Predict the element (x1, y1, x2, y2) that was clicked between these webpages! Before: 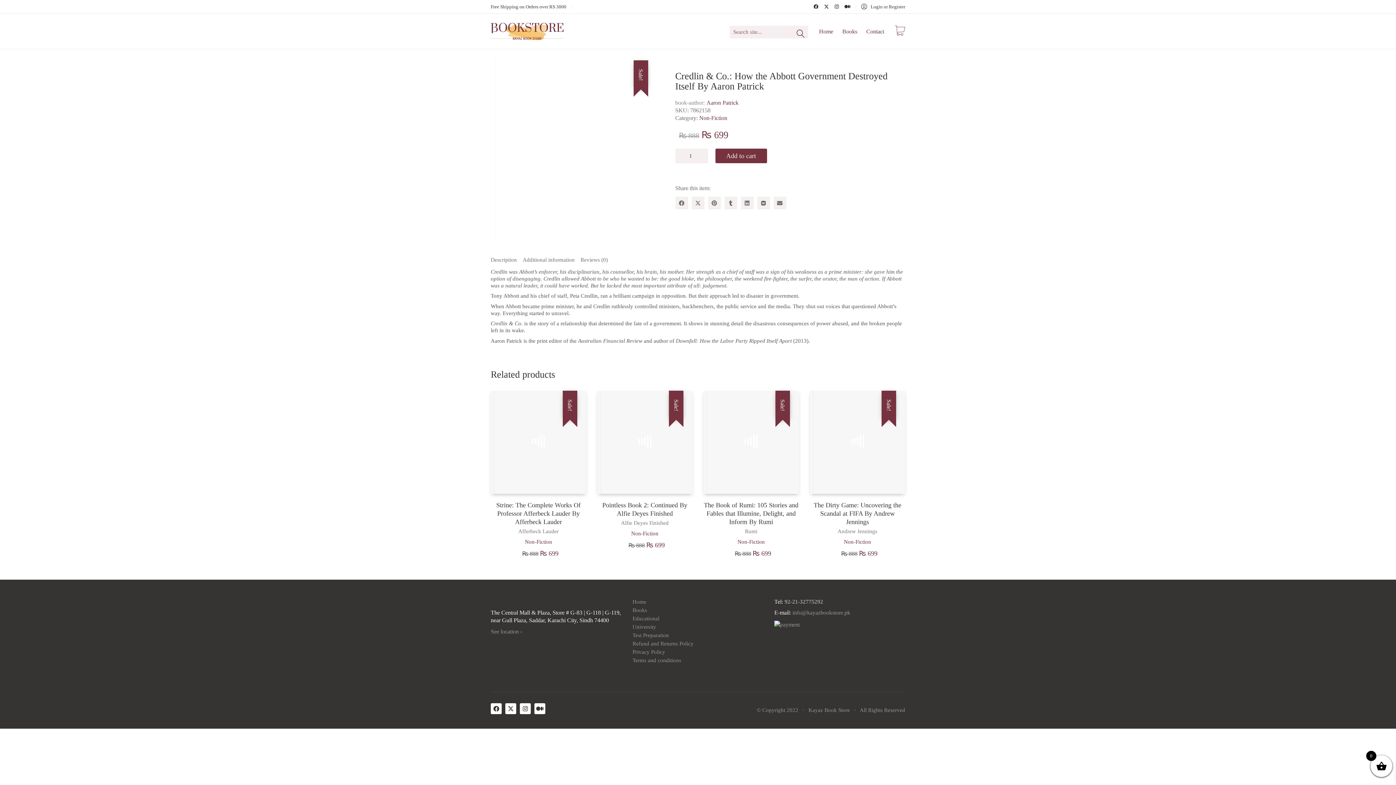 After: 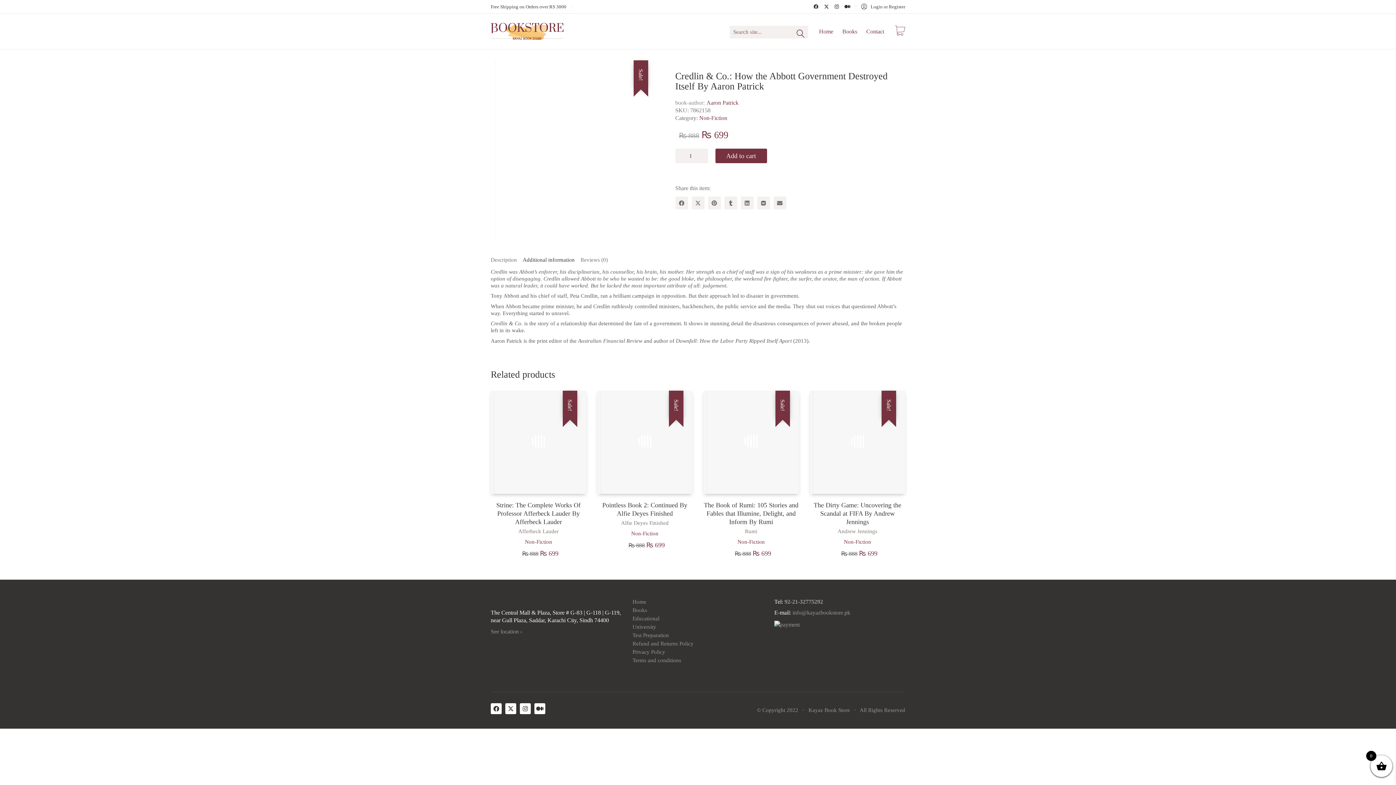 Action: bbox: (522, 251, 574, 268) label: Additional information